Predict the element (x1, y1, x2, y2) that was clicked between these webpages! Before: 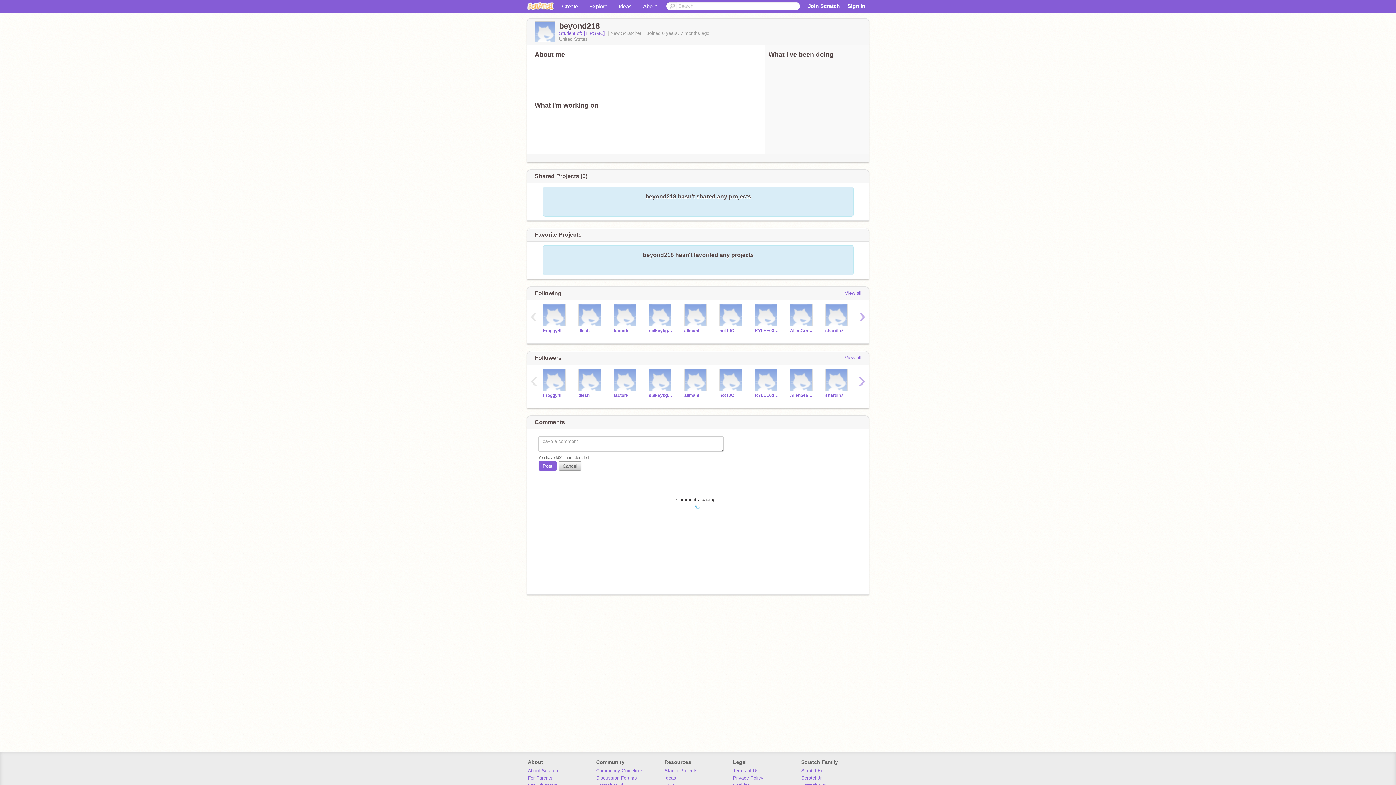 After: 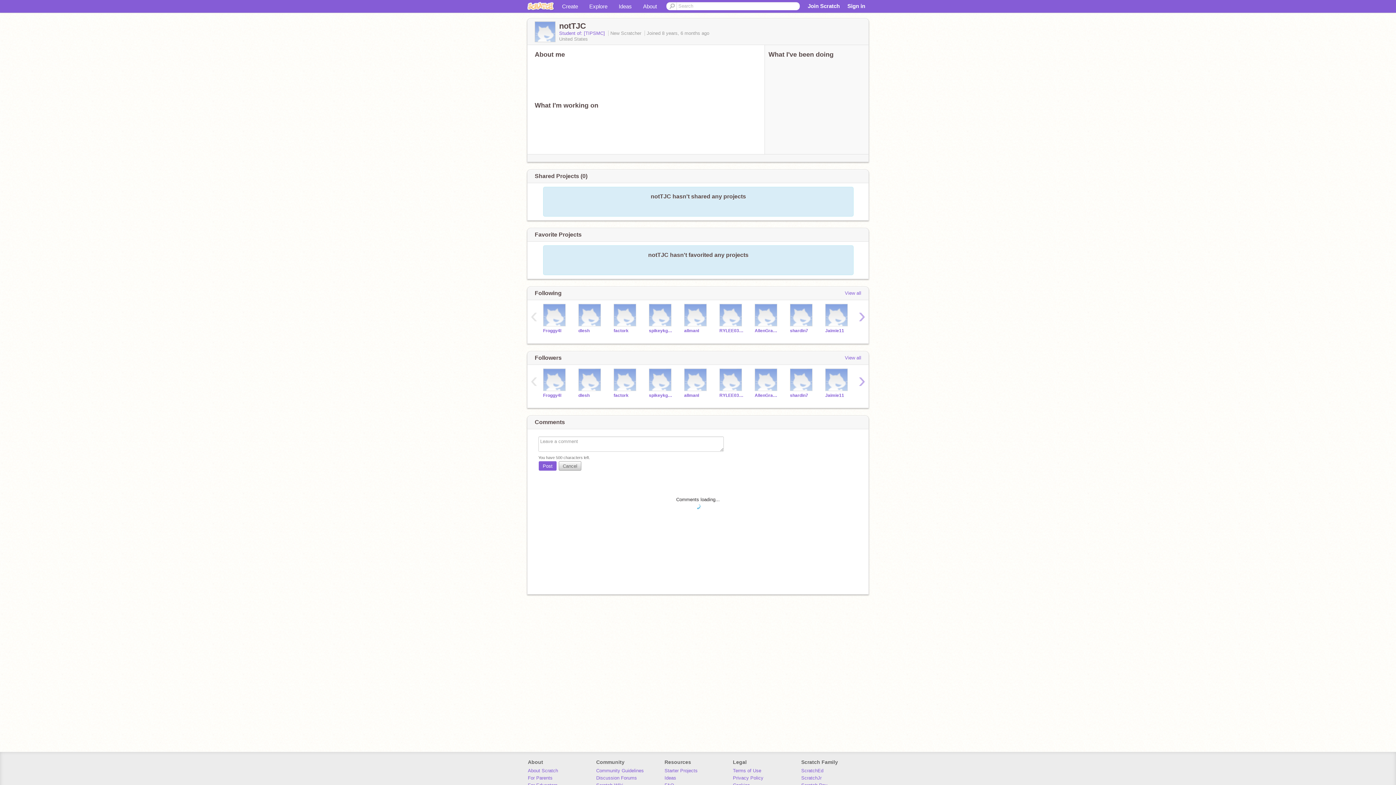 Action: bbox: (719, 328, 744, 333) label: notTJC